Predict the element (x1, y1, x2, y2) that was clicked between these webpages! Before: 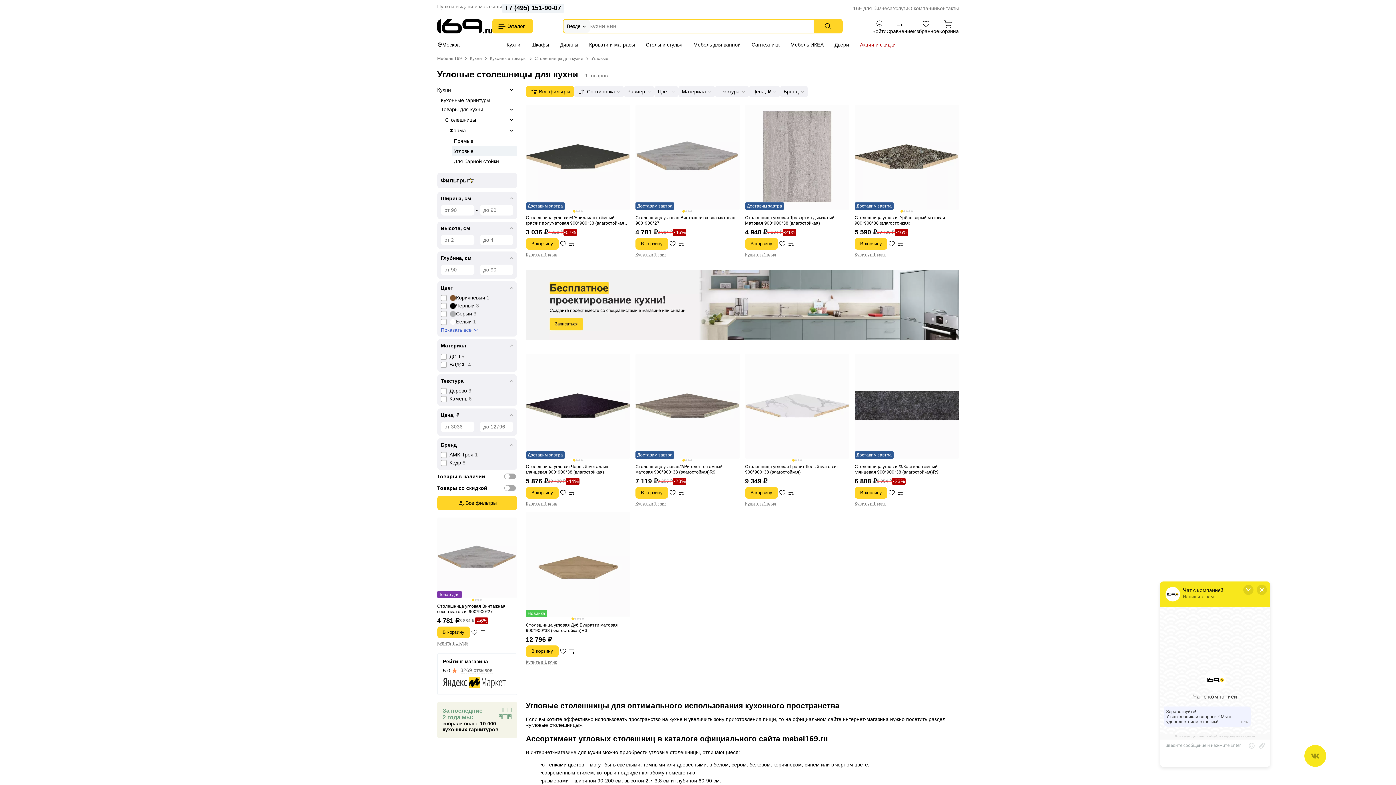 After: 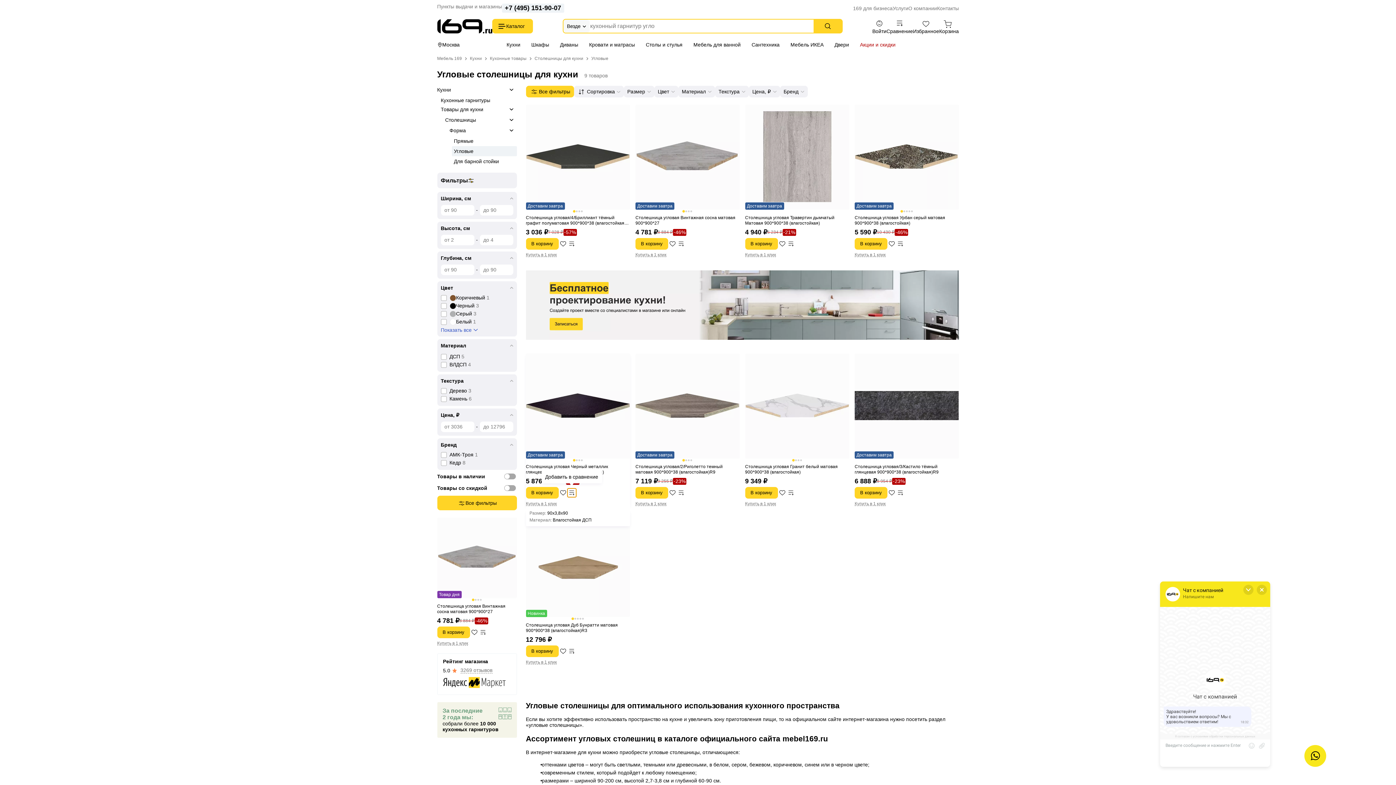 Action: label: В сравнение bbox: (567, 488, 576, 497)